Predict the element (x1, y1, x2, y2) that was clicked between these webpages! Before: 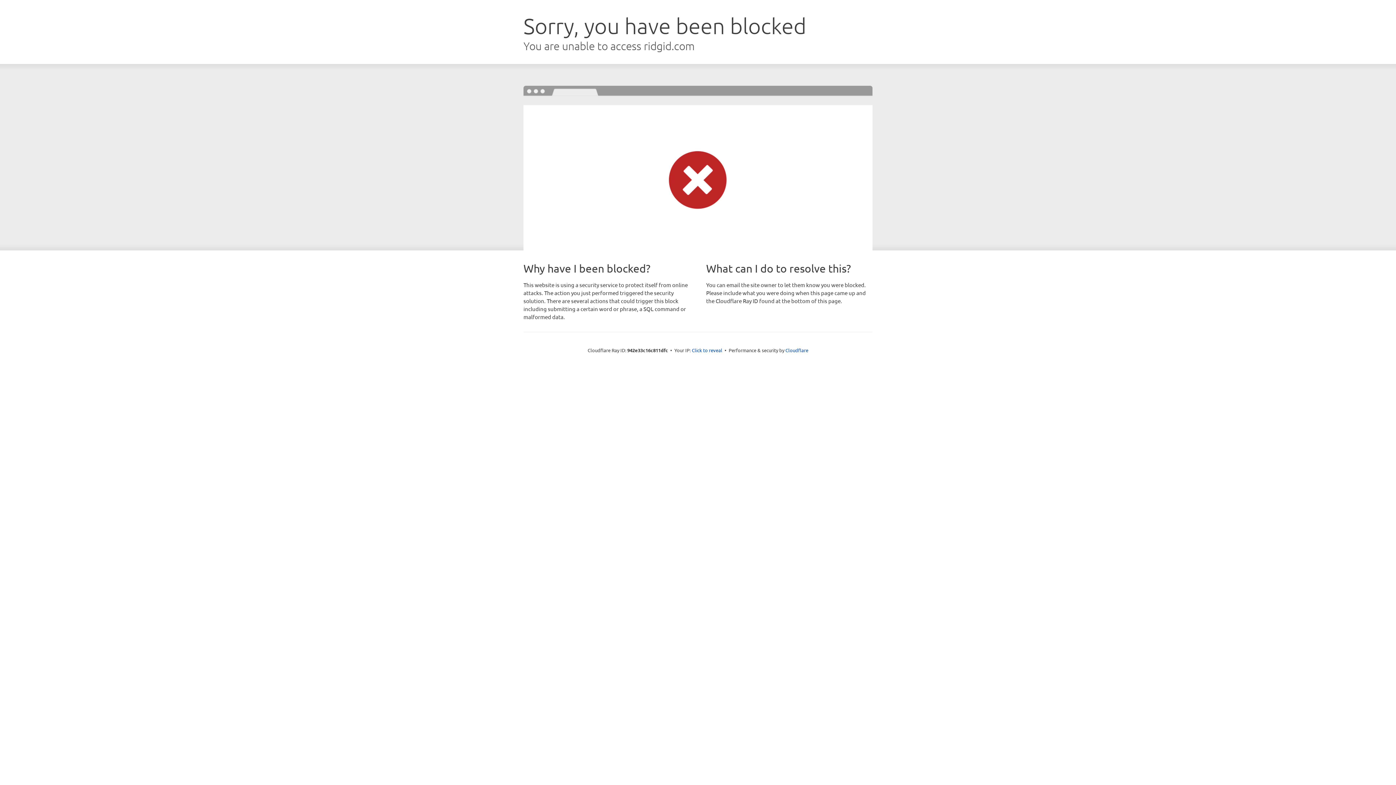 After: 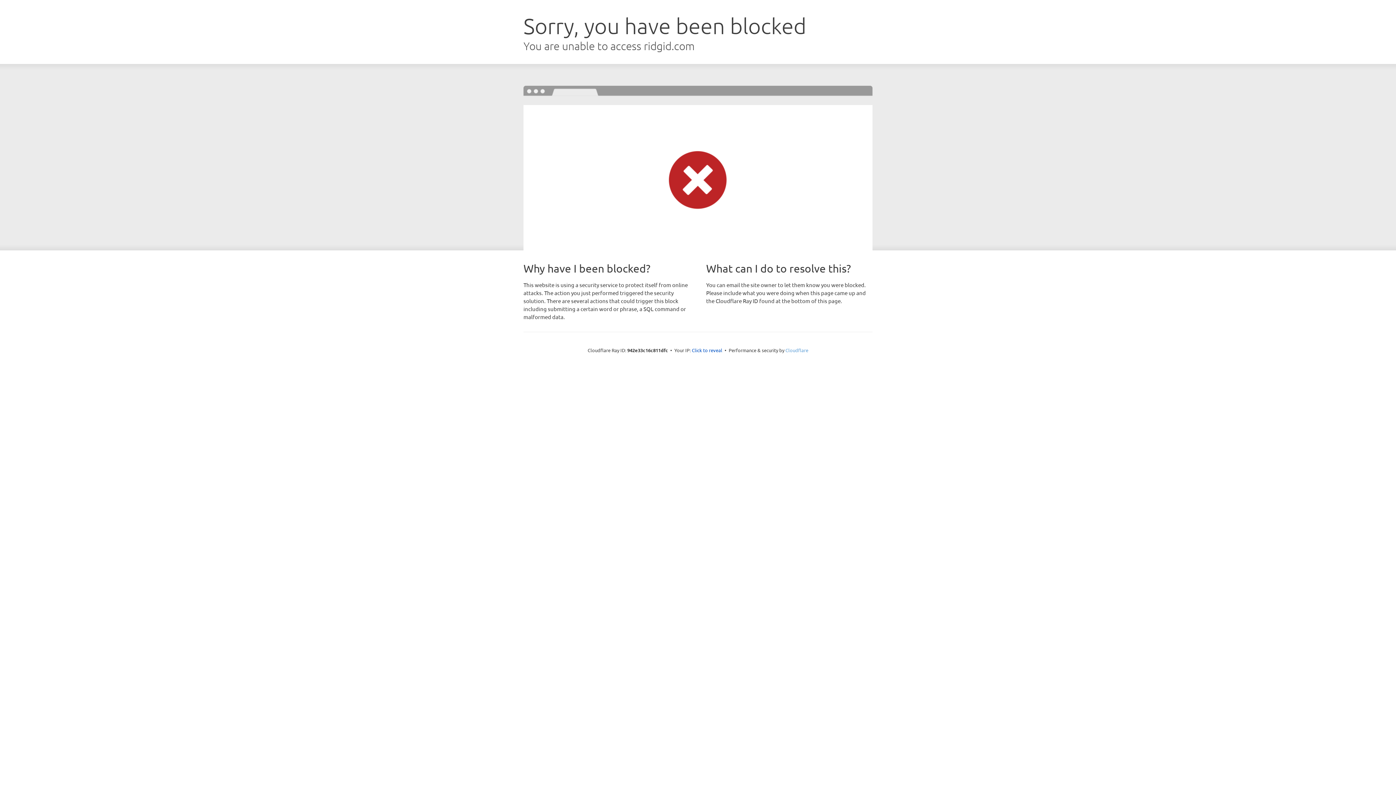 Action: label: Cloudflare bbox: (785, 347, 808, 353)